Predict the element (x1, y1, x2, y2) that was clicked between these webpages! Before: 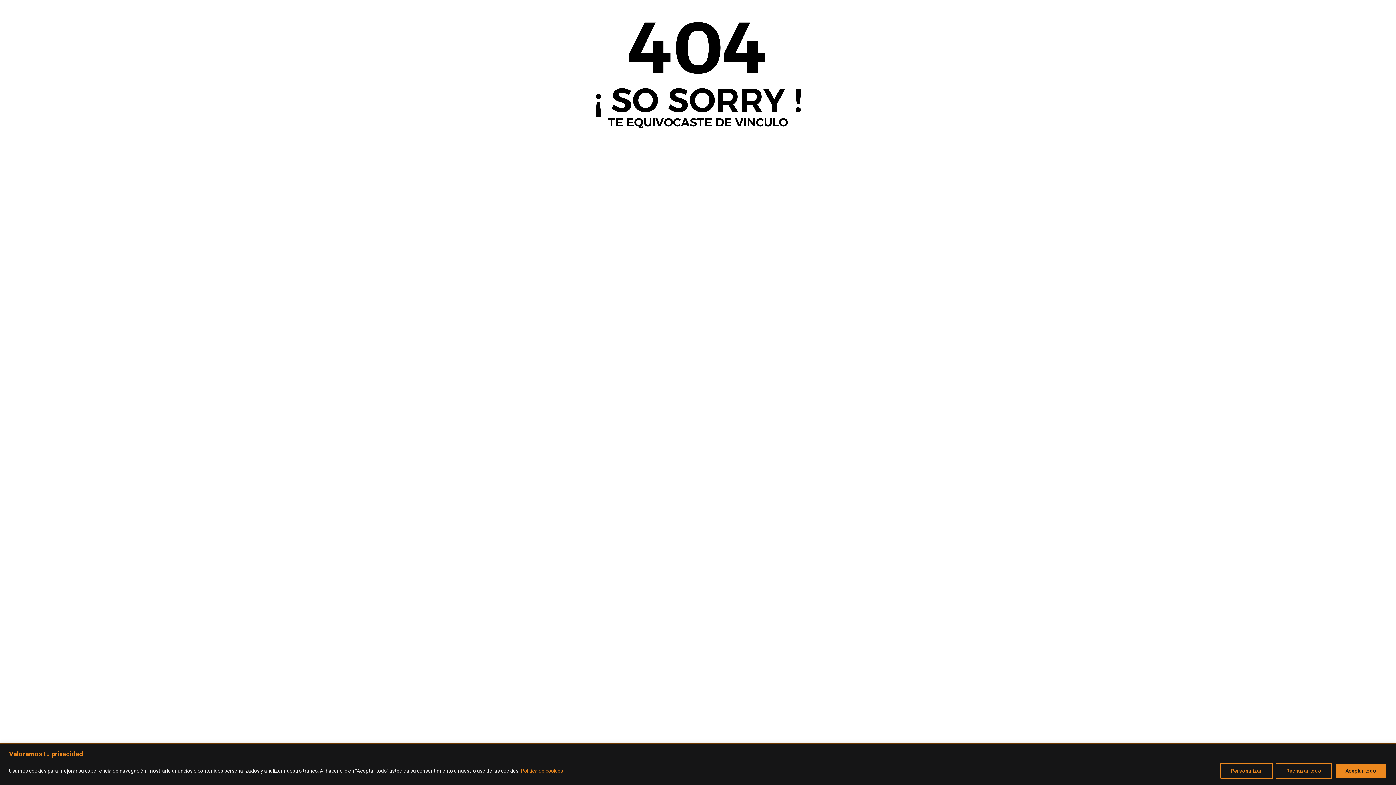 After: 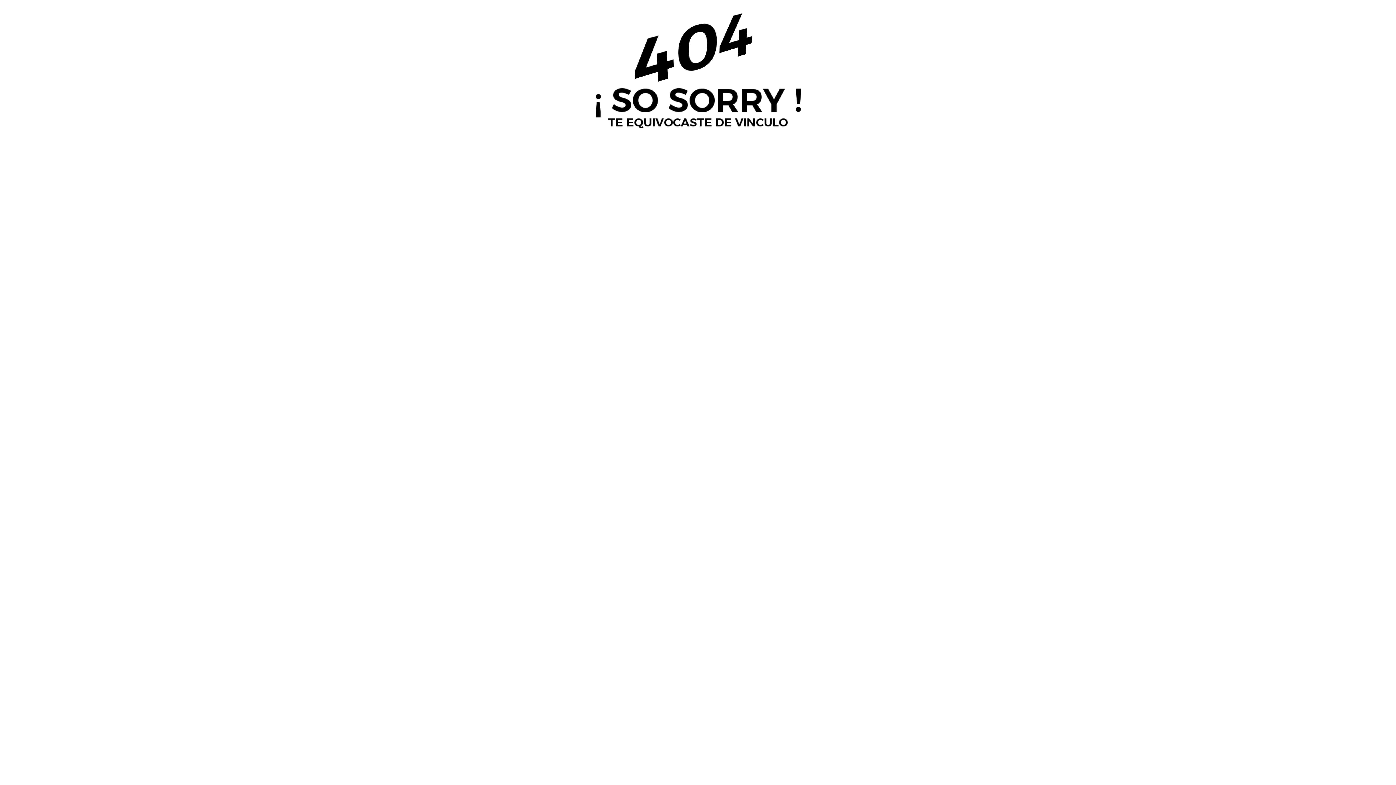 Action: bbox: (1335, 763, 1387, 779) label: Aceptar todo